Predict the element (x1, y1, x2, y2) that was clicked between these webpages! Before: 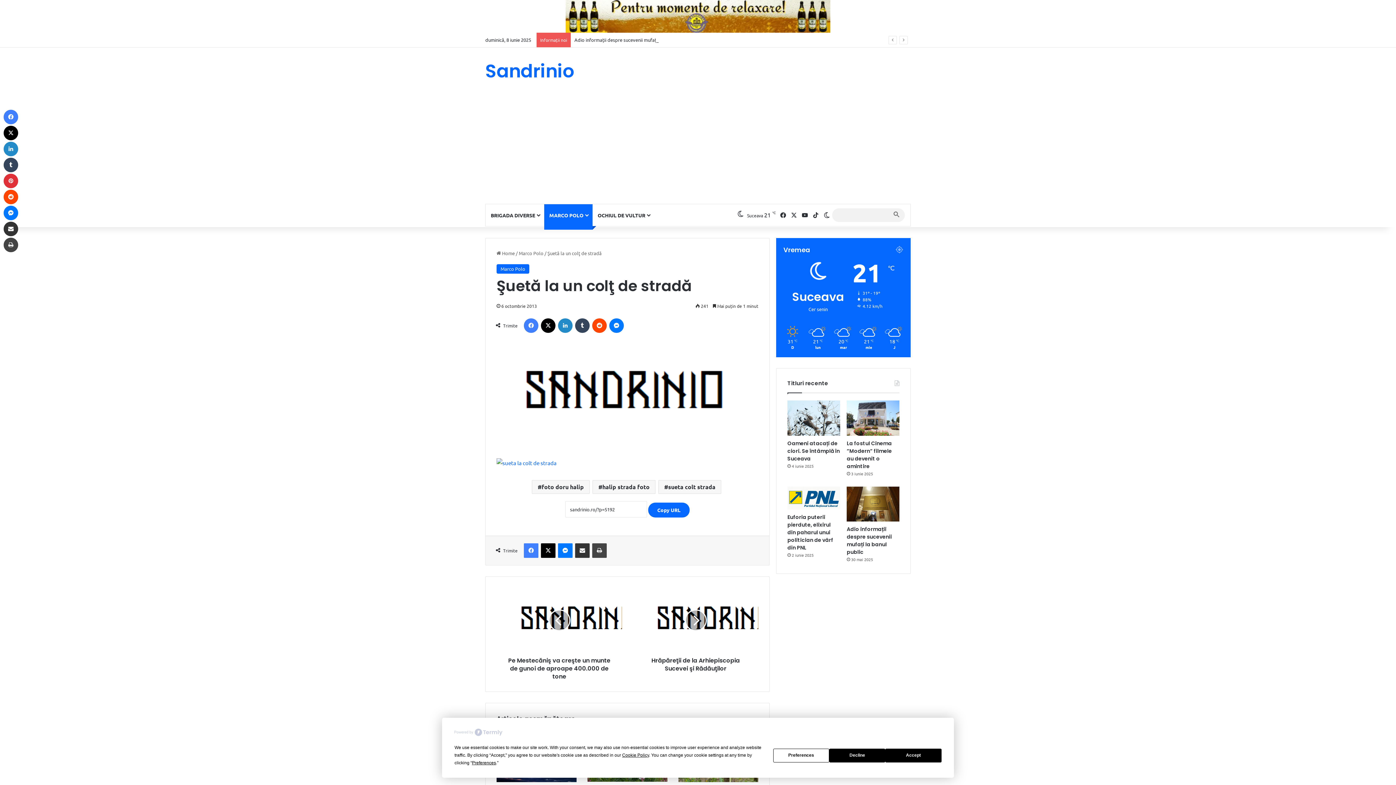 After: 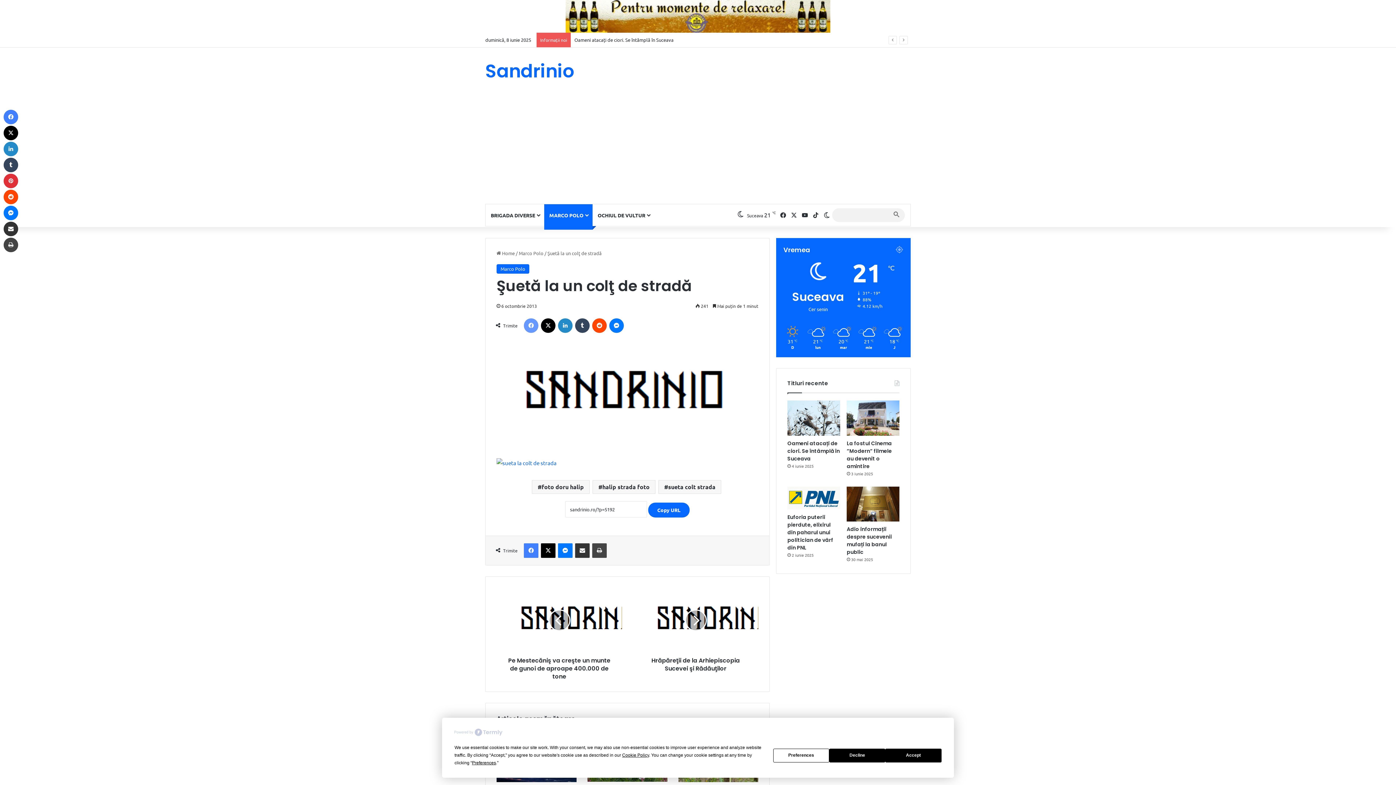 Action: bbox: (524, 318, 538, 333) label: Facebook